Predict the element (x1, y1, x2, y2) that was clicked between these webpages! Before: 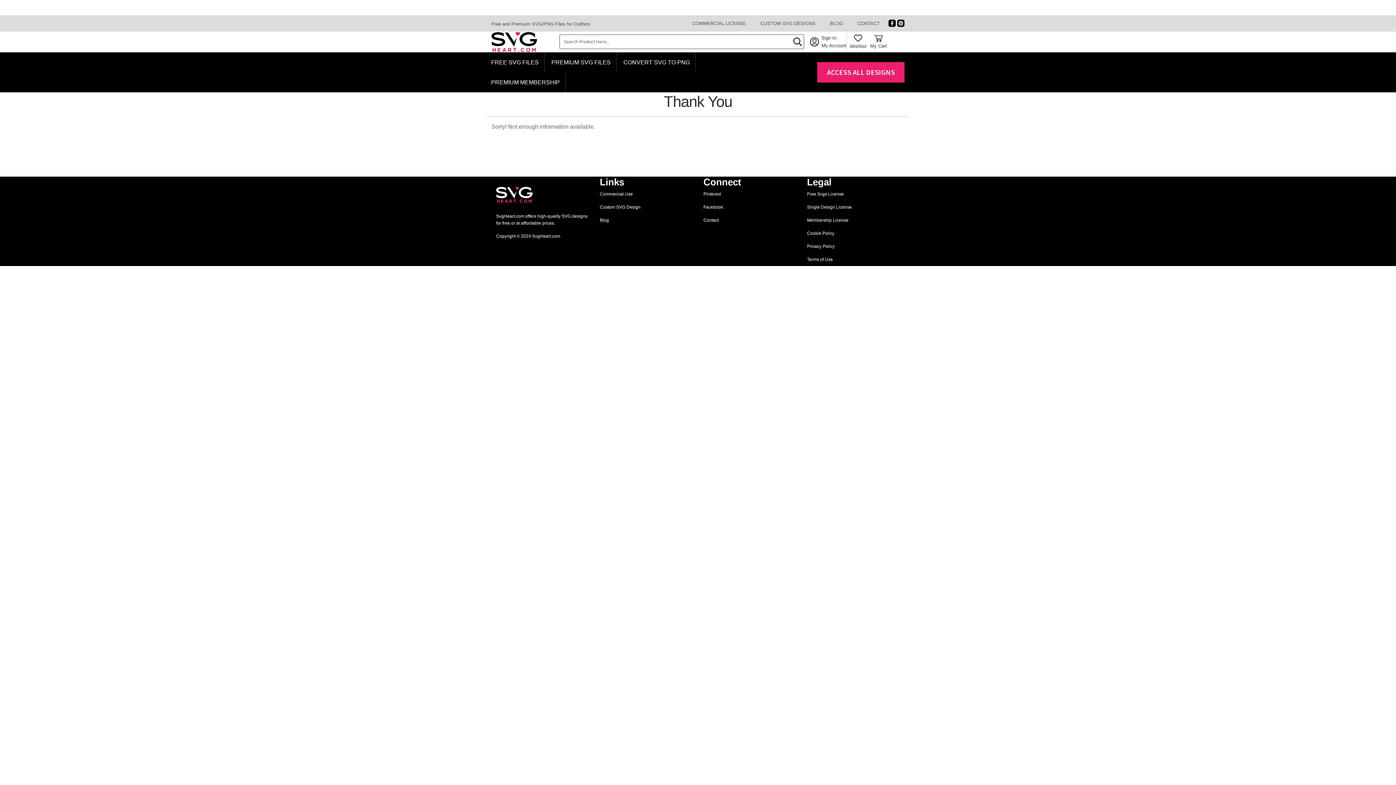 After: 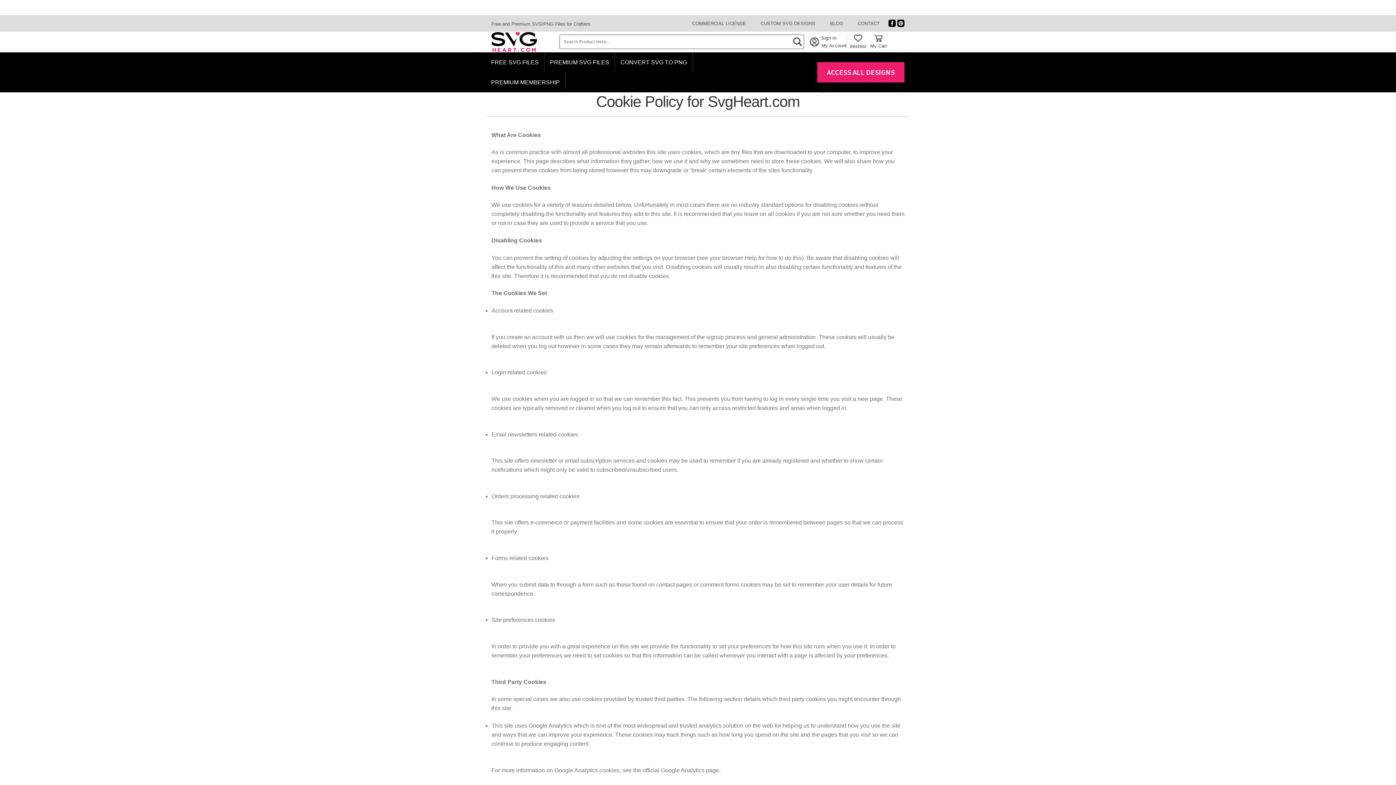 Action: bbox: (807, 230, 834, 235) label: Cookie Policy